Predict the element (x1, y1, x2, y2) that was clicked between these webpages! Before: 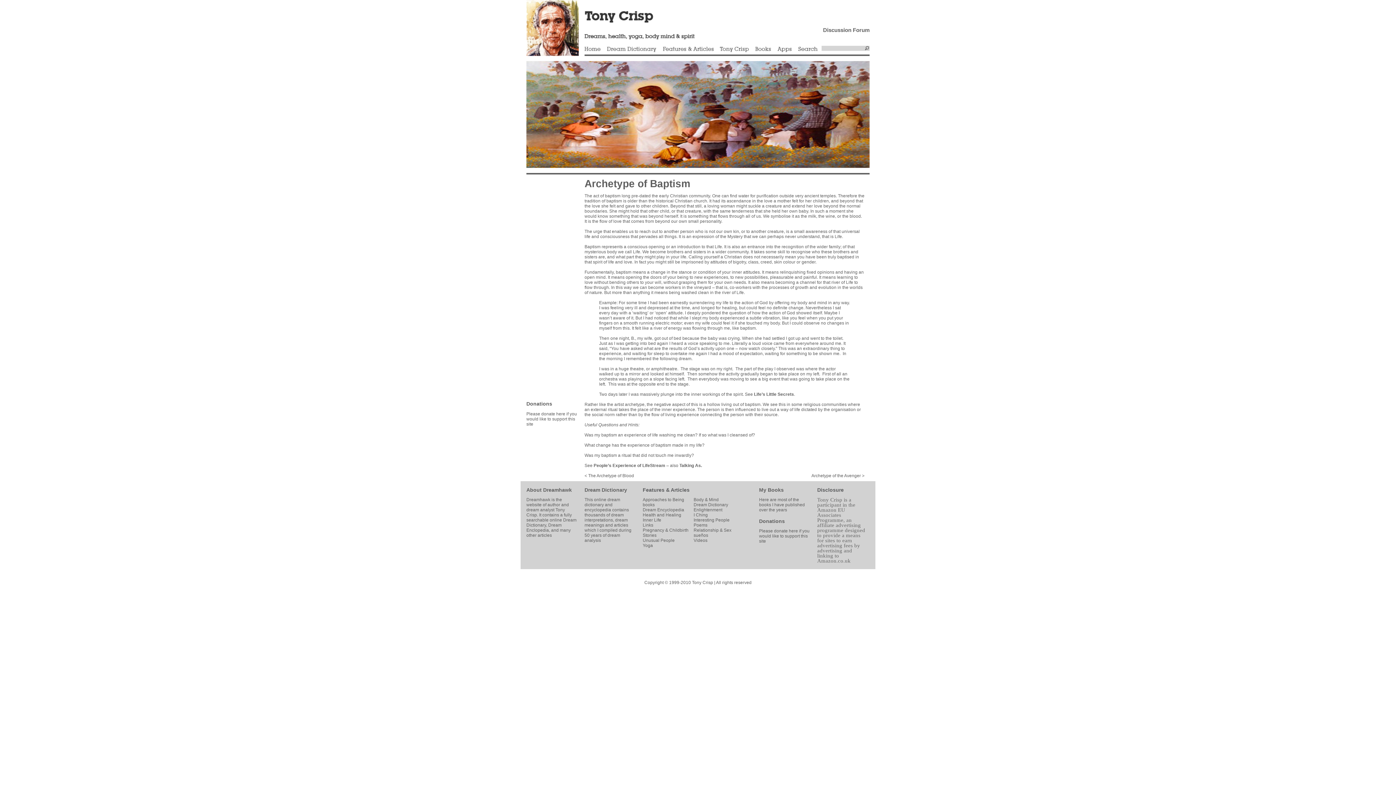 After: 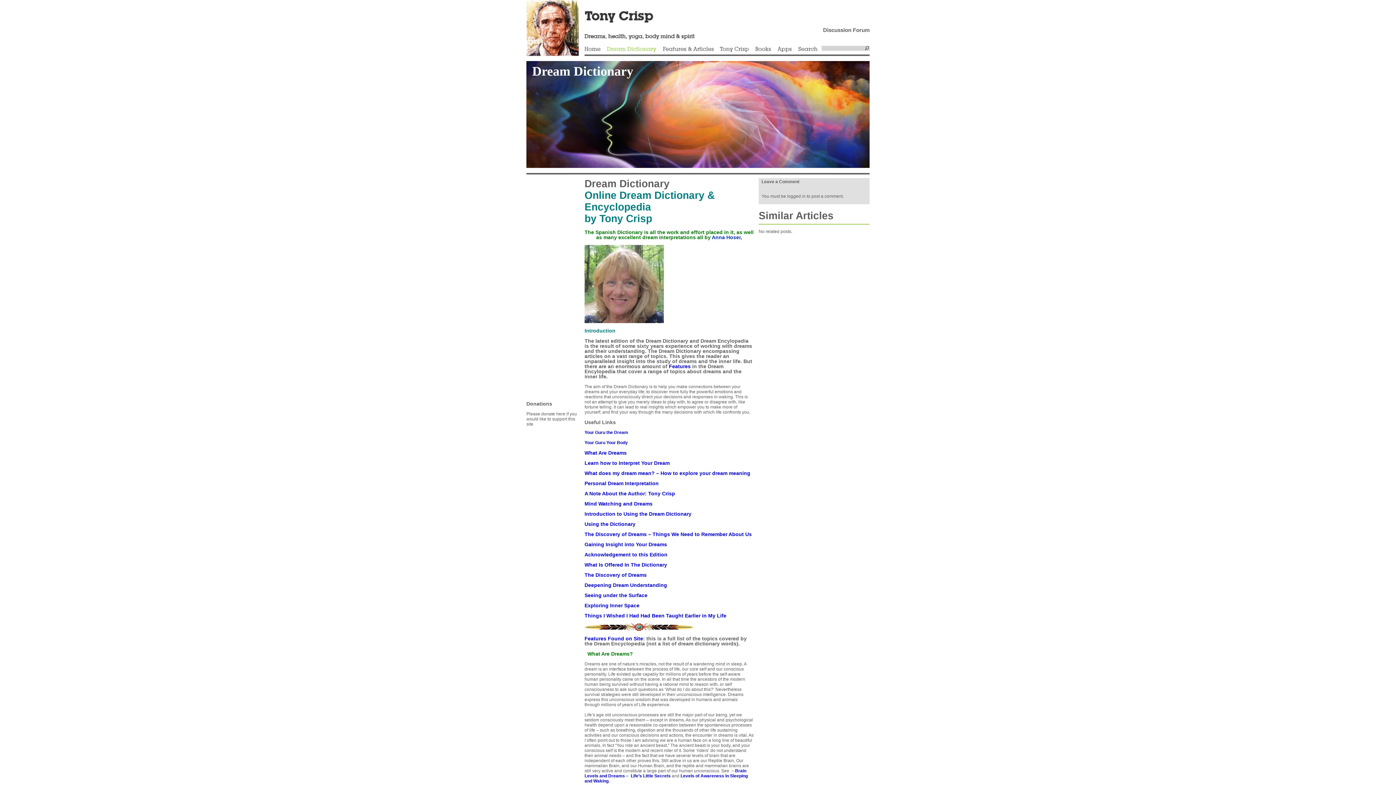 Action: bbox: (606, 46, 656, 52) label: Dream Dictionary